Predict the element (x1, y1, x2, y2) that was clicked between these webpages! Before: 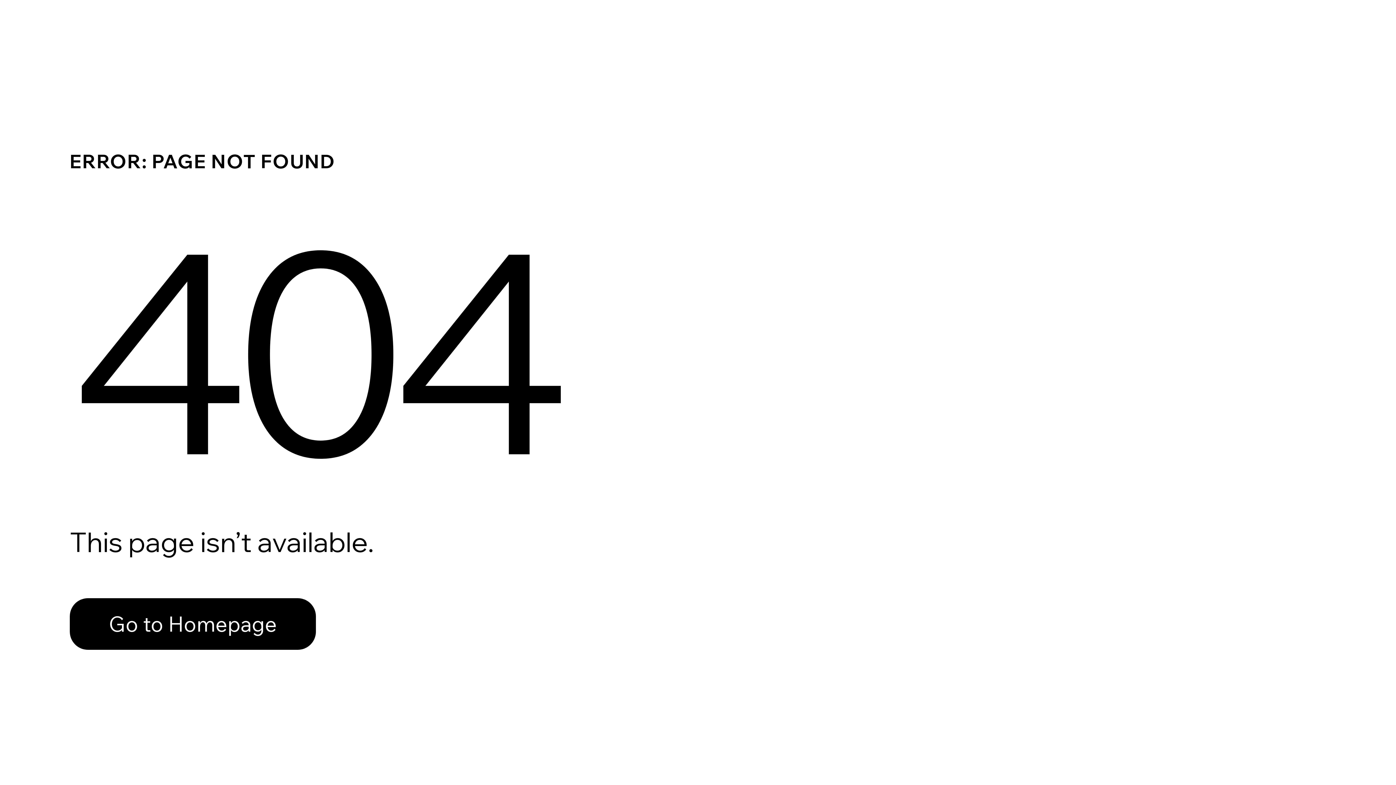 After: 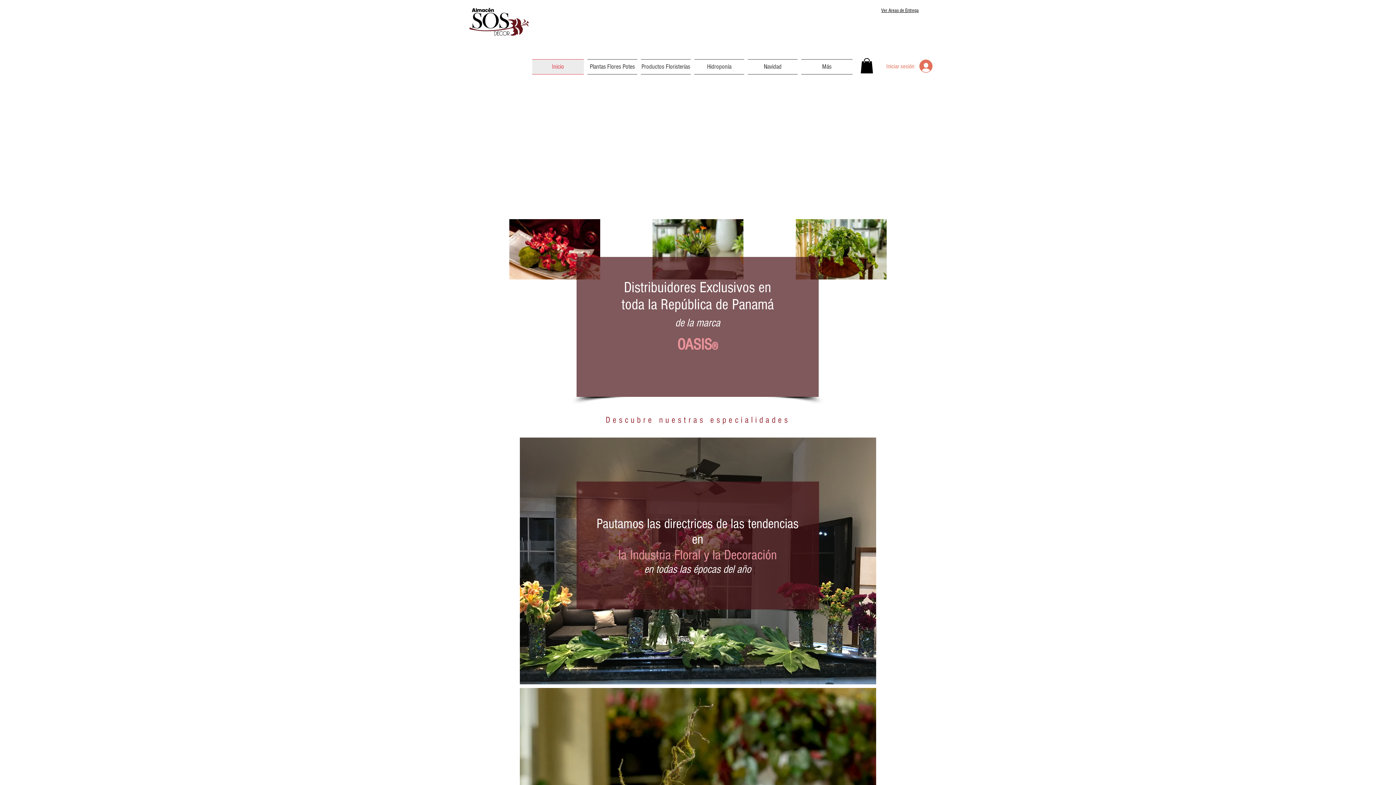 Action: label: Go to Homepage bbox: (69, 582, 768, 659)